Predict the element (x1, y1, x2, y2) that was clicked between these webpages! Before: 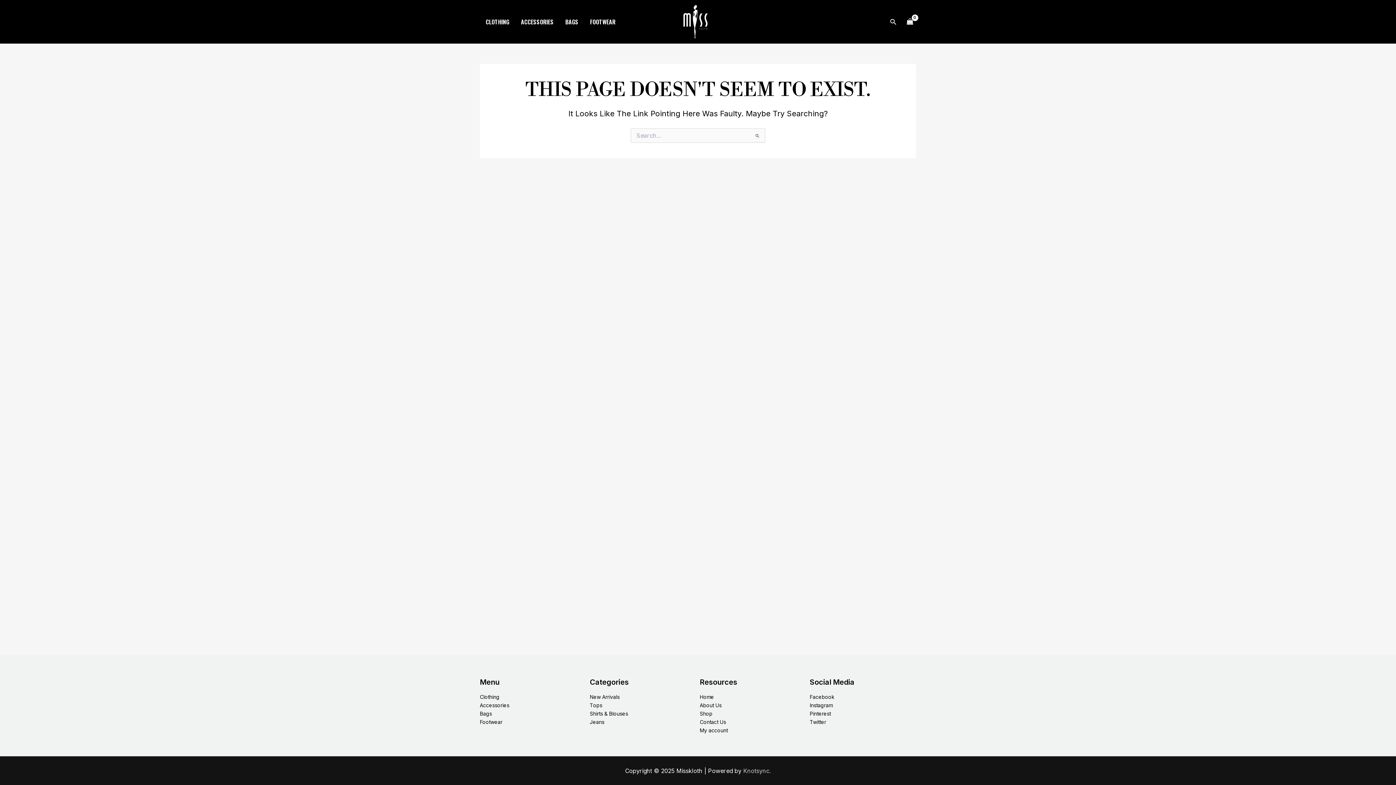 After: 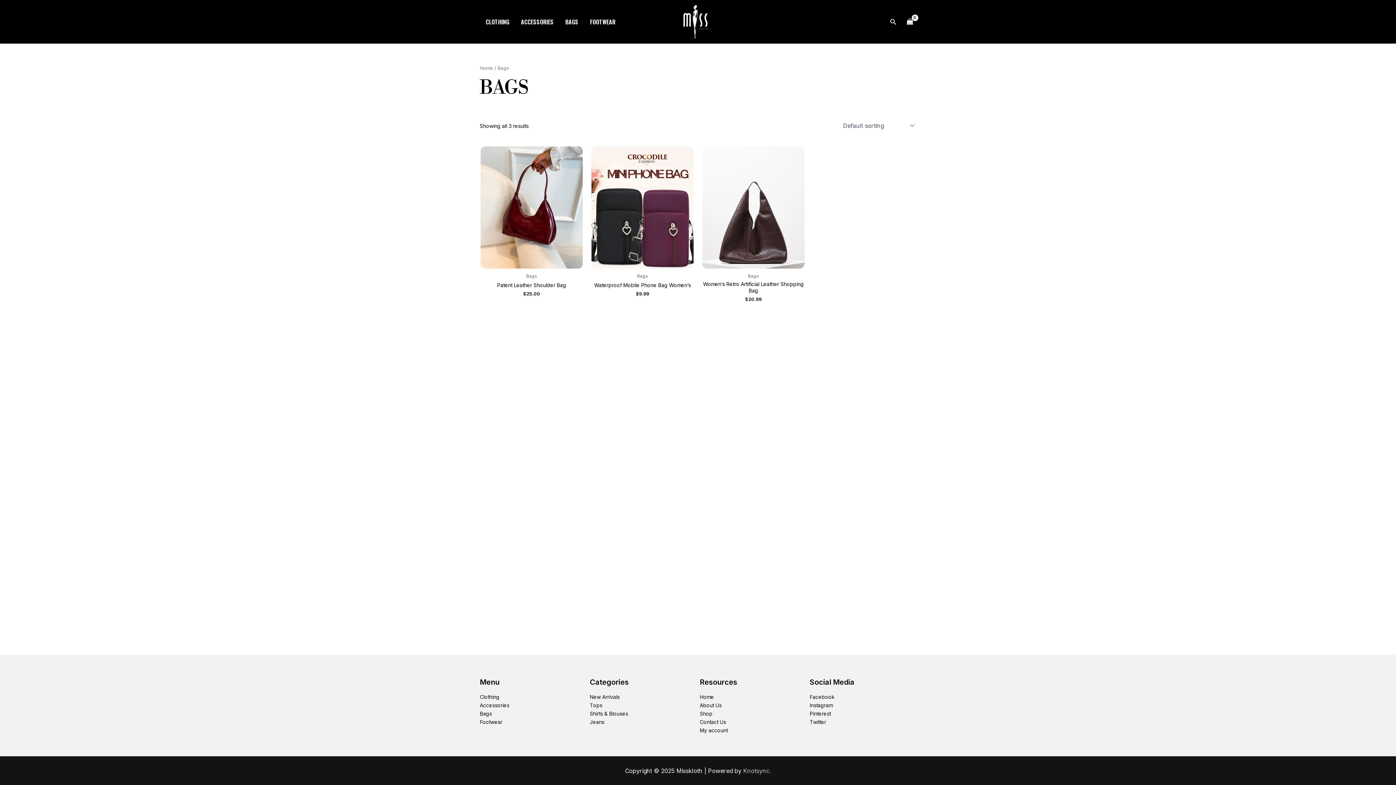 Action: label: Bags bbox: (480, 710, 492, 717)